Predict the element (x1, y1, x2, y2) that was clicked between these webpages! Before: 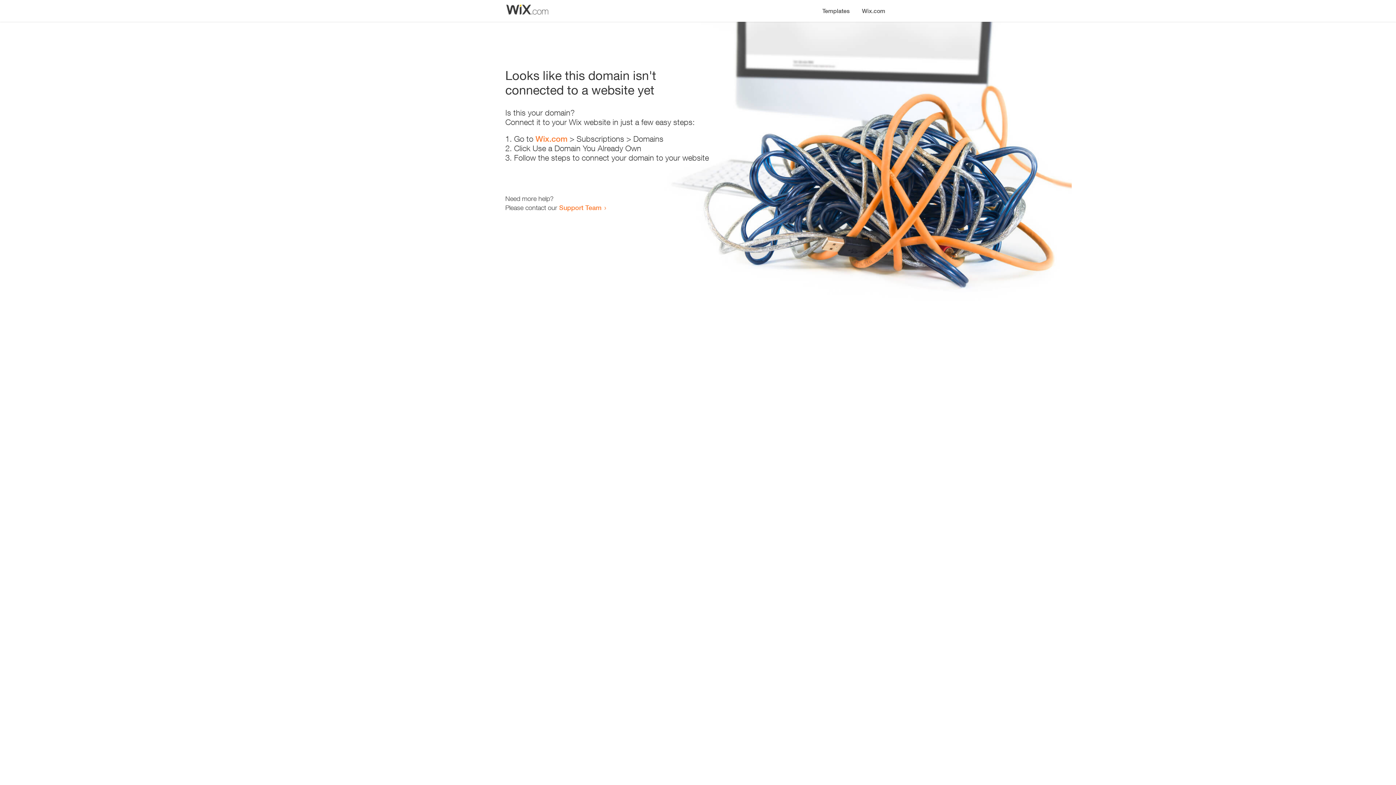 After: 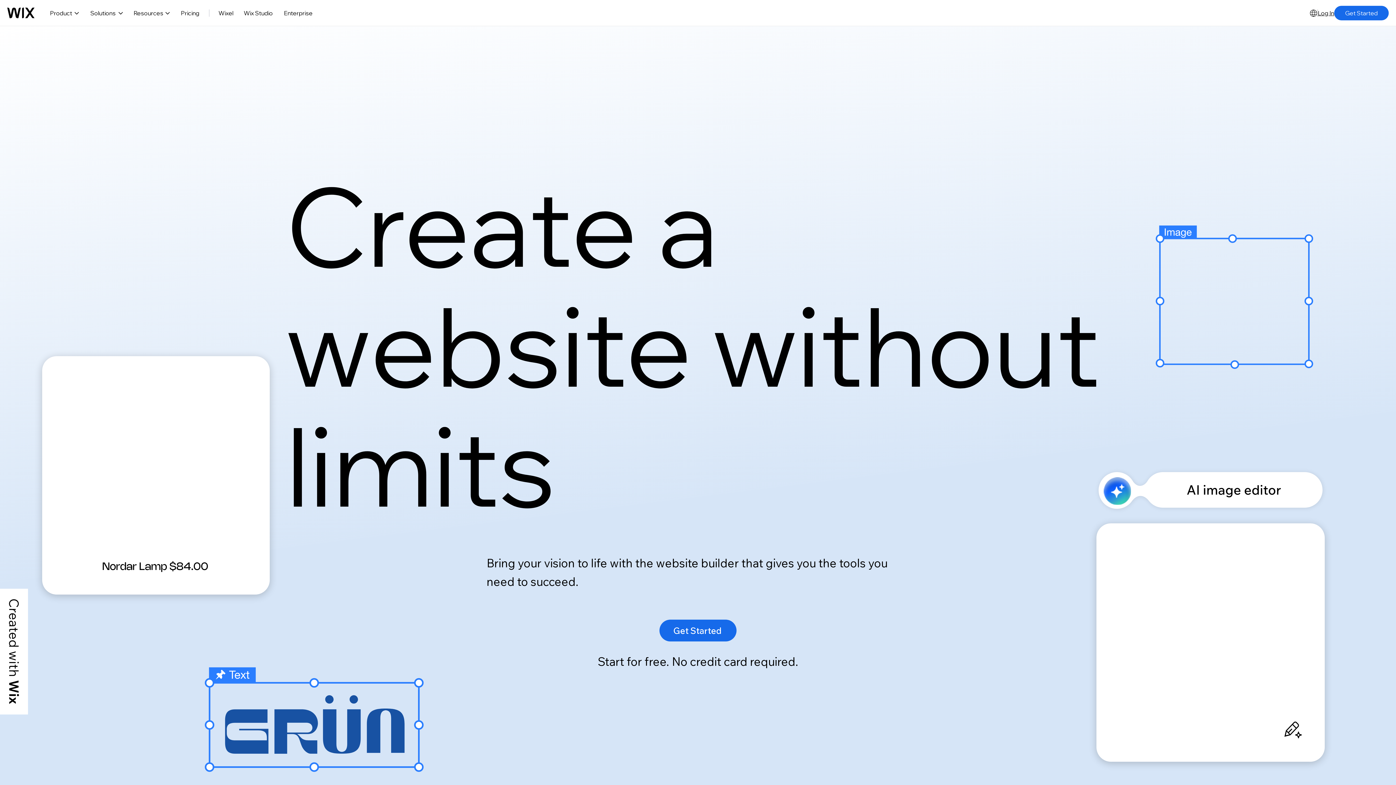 Action: label: Wix.com bbox: (856, 0, 890, 14)